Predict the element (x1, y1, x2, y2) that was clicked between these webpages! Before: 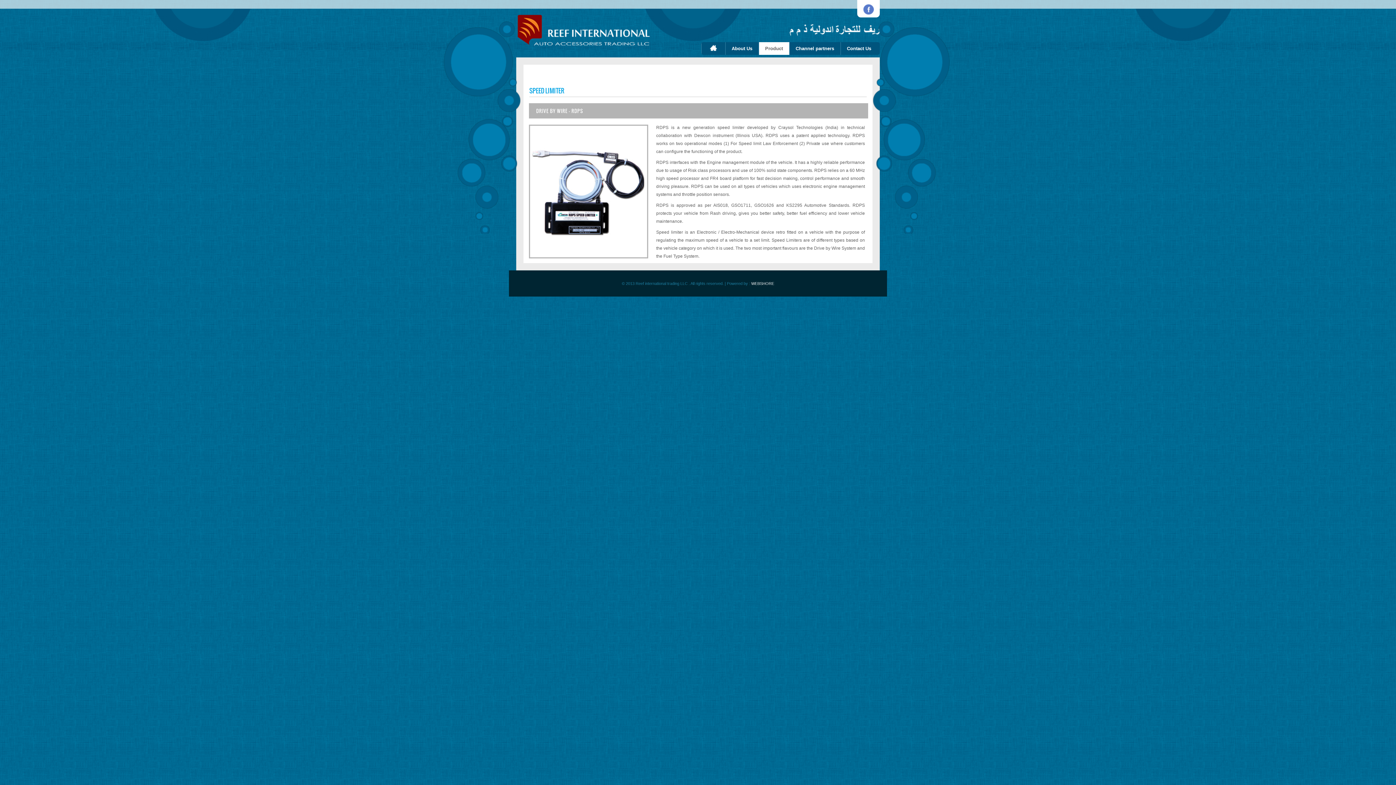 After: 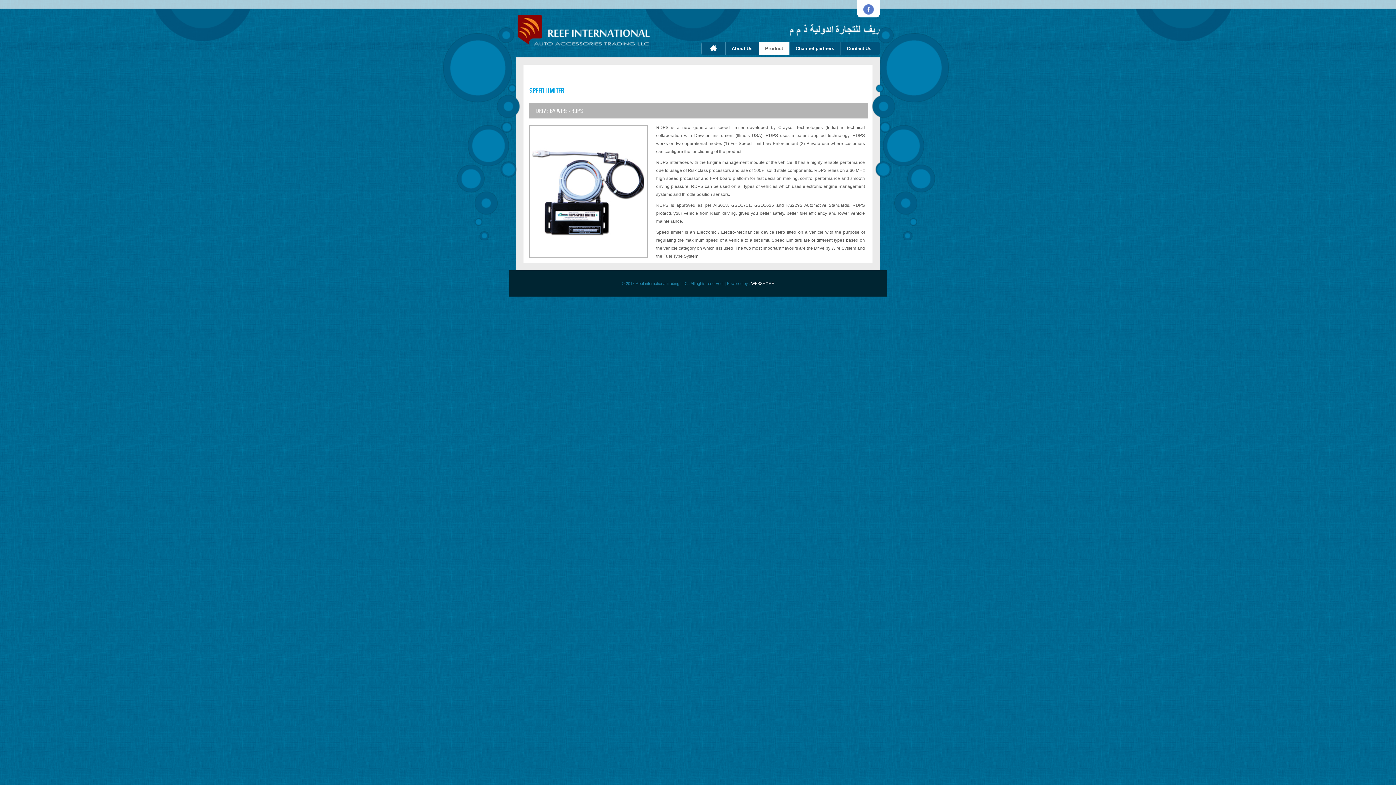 Action: bbox: (751, 281, 774, 285) label: WEBSHORE